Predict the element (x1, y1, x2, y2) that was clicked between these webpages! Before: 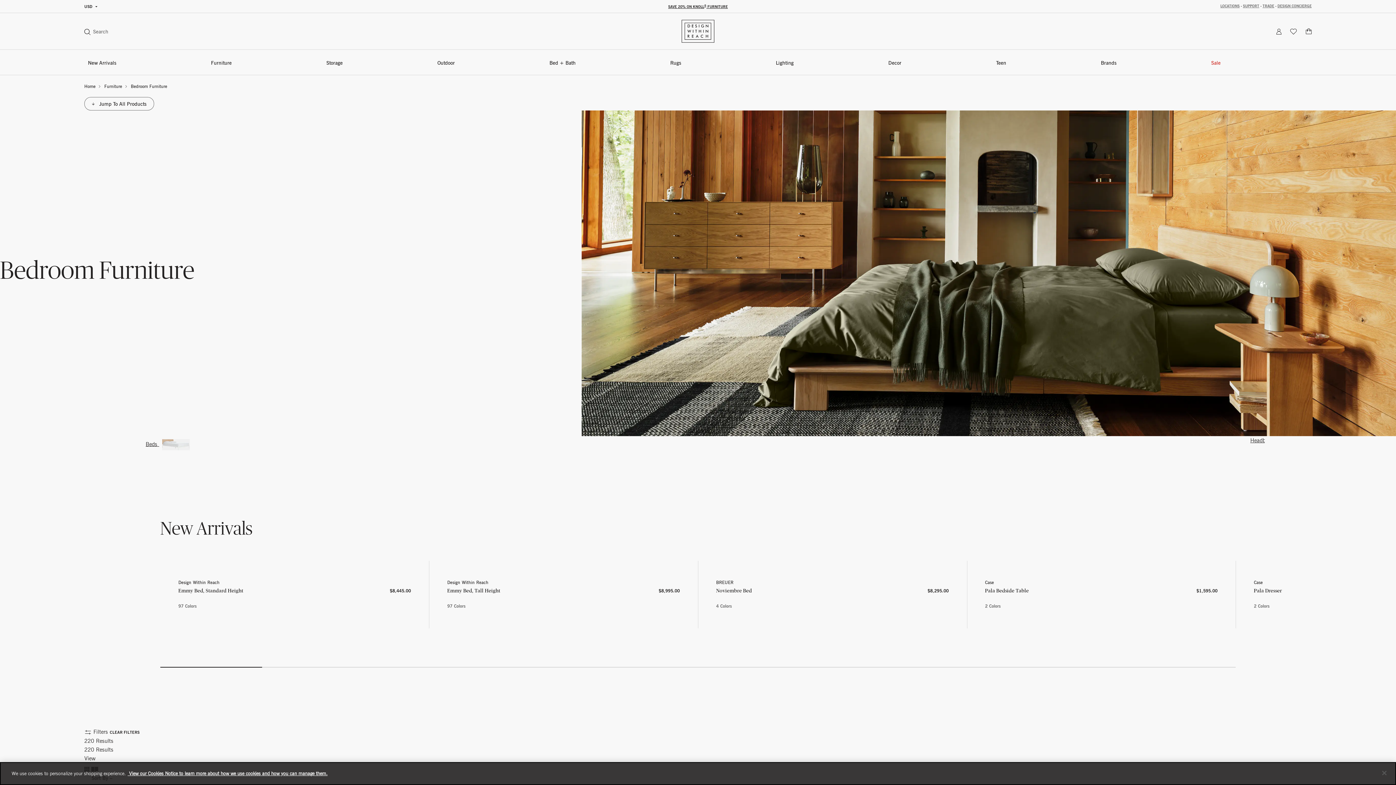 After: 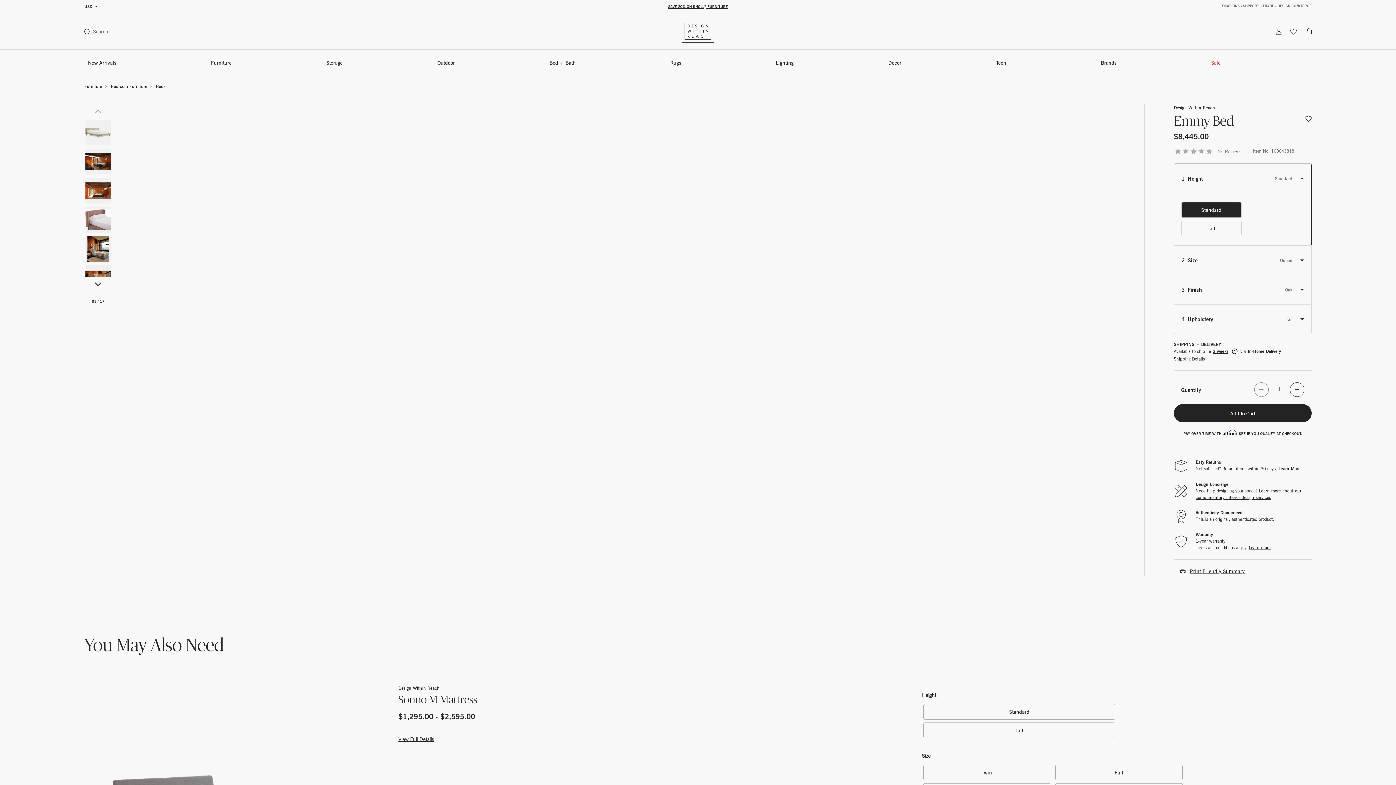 Action: label: Design Within Reach
Emmy Bed, Standard Height
$8,445.00
97 Colors bbox: (174, 575, 414, 614)